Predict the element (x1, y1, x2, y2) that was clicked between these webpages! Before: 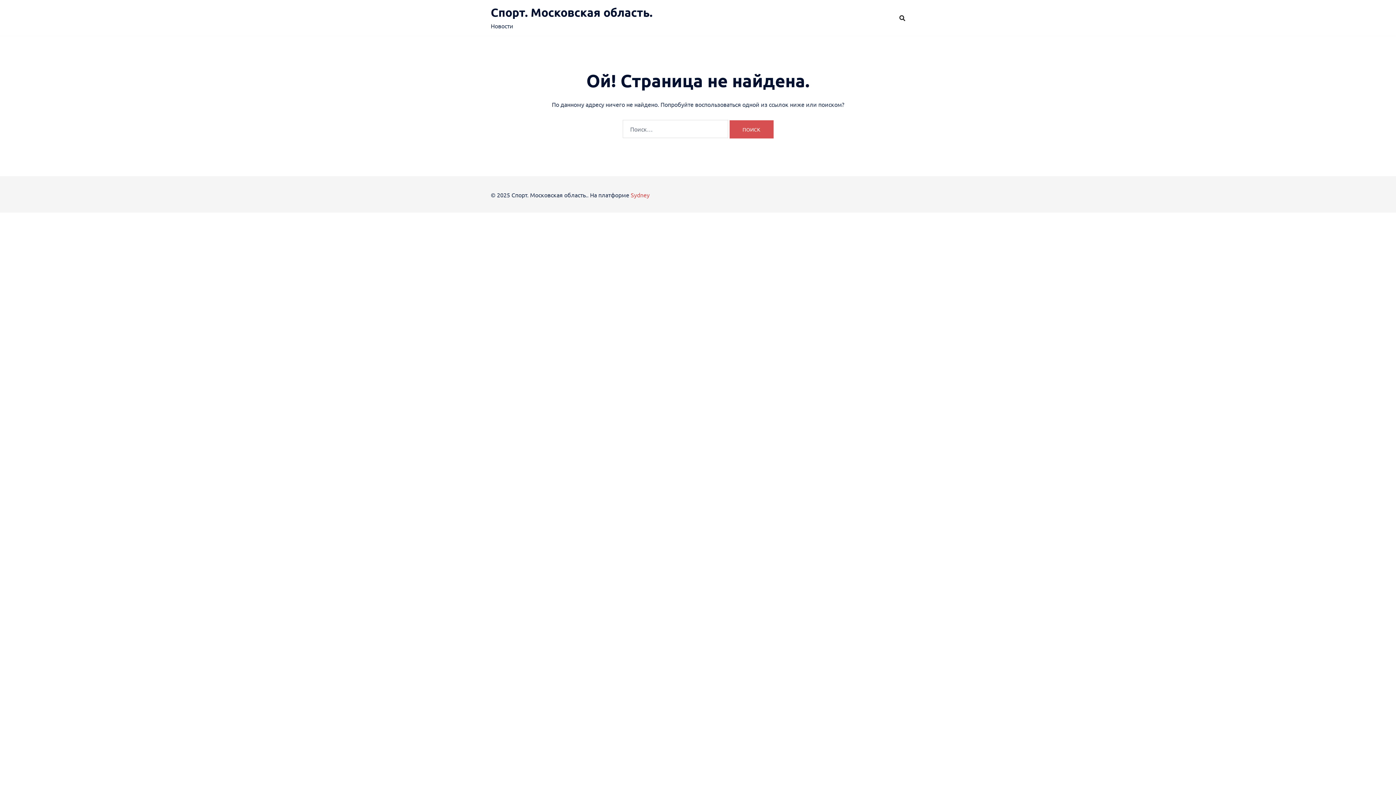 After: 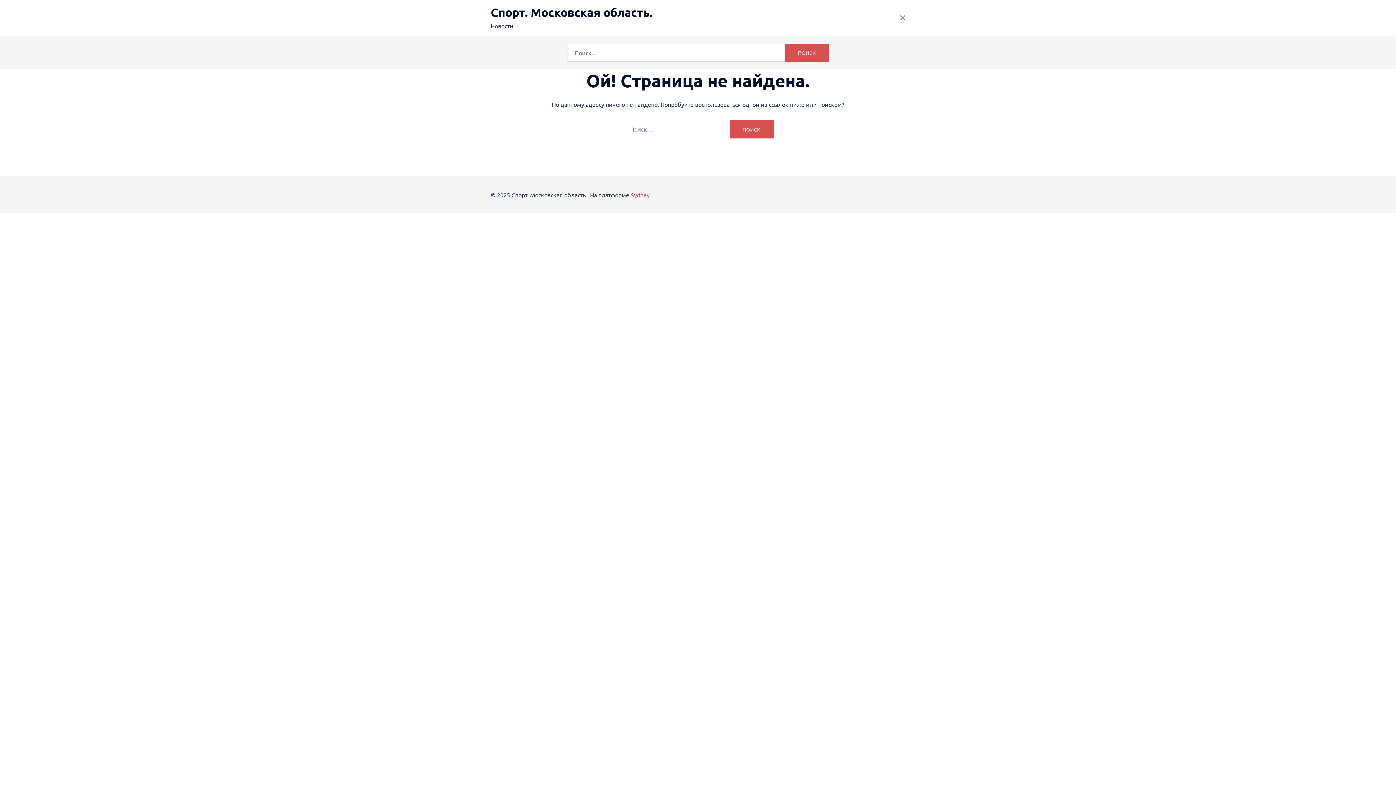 Action: bbox: (899, 15, 905, 20)